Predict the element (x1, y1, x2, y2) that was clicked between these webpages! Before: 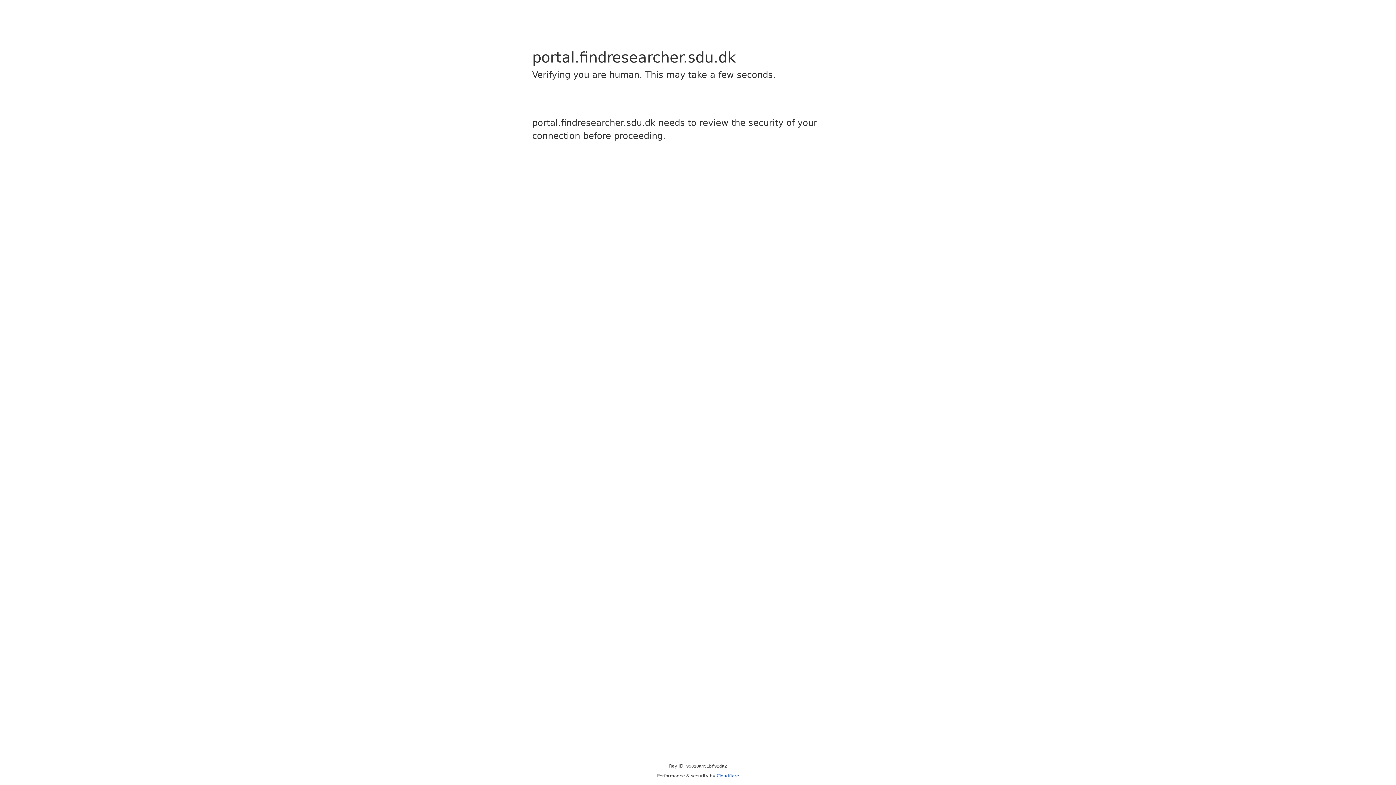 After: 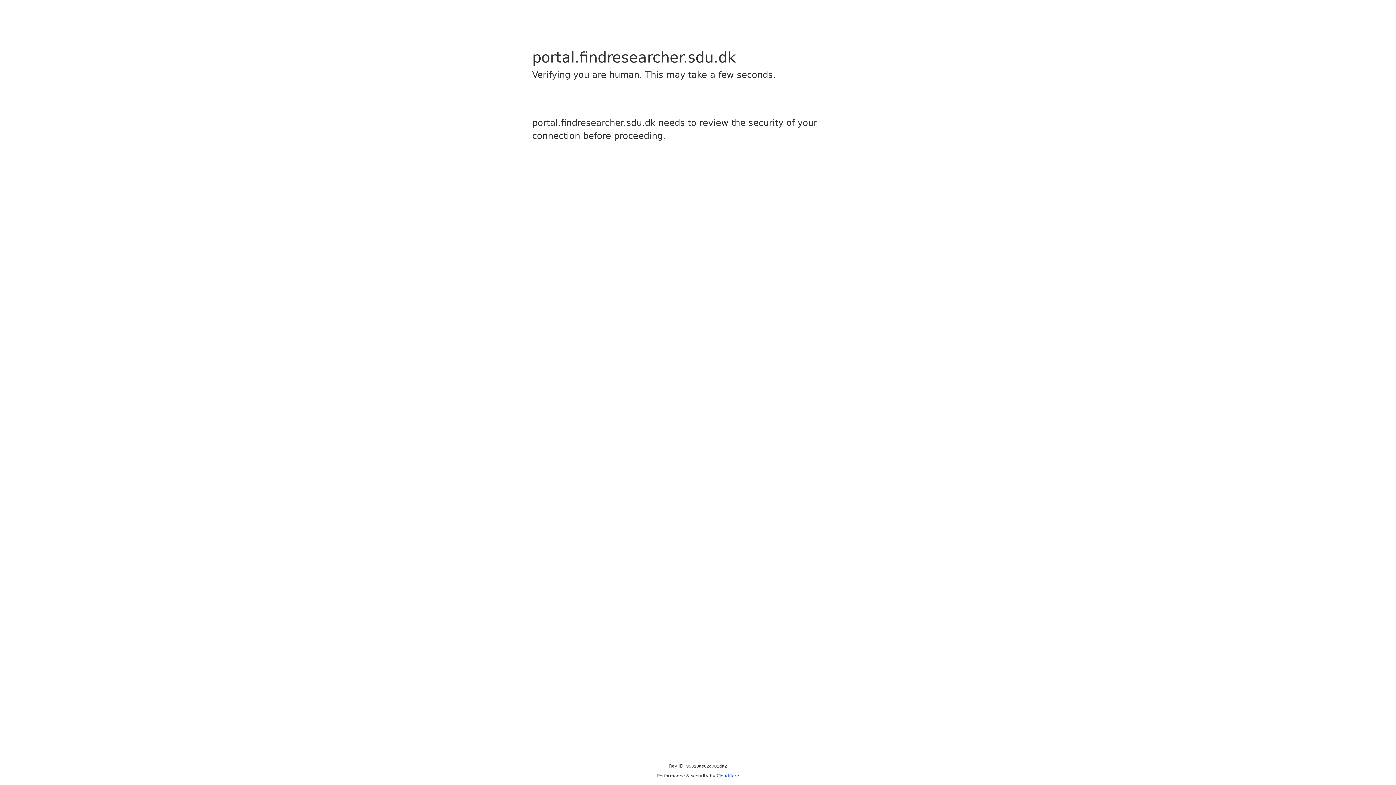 Action: bbox: (716, 773, 739, 778) label: Cloudflare